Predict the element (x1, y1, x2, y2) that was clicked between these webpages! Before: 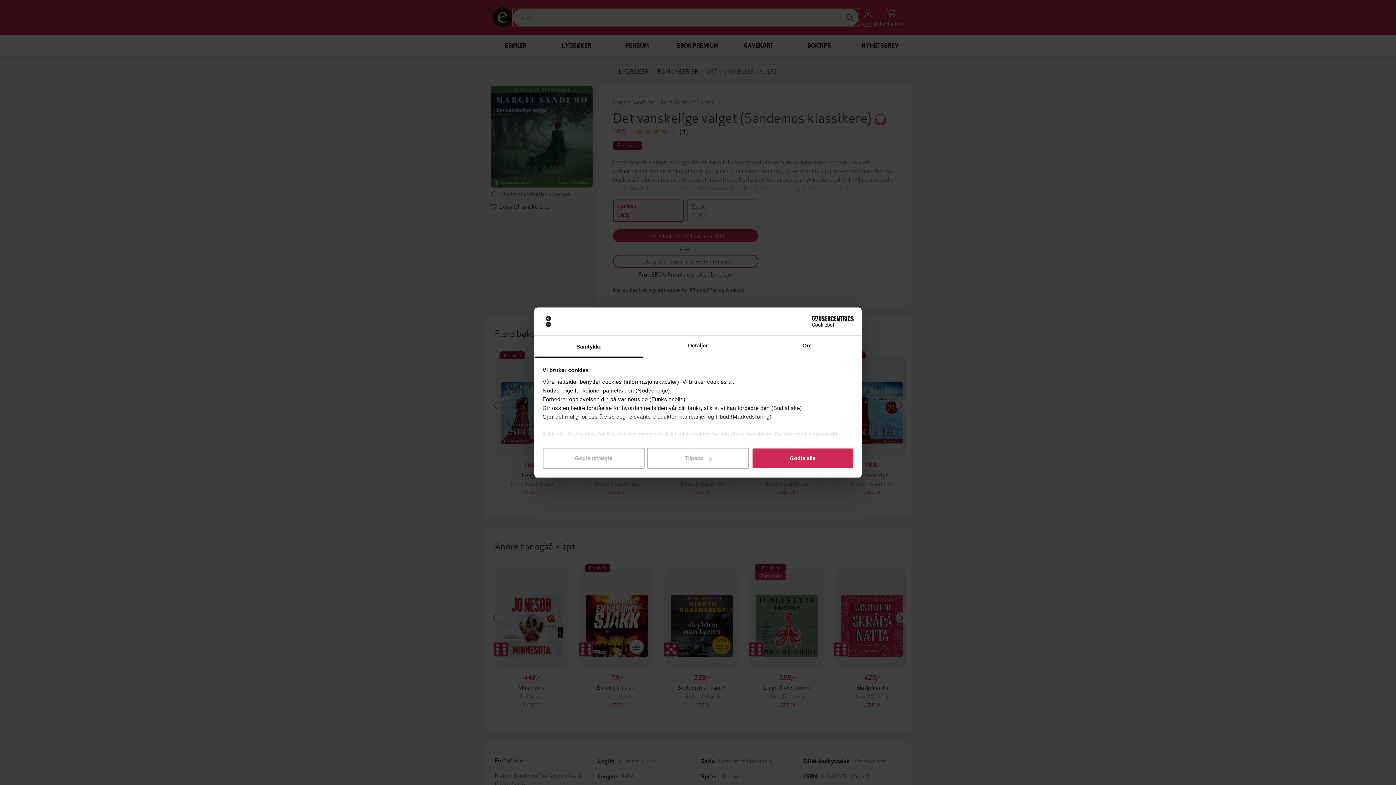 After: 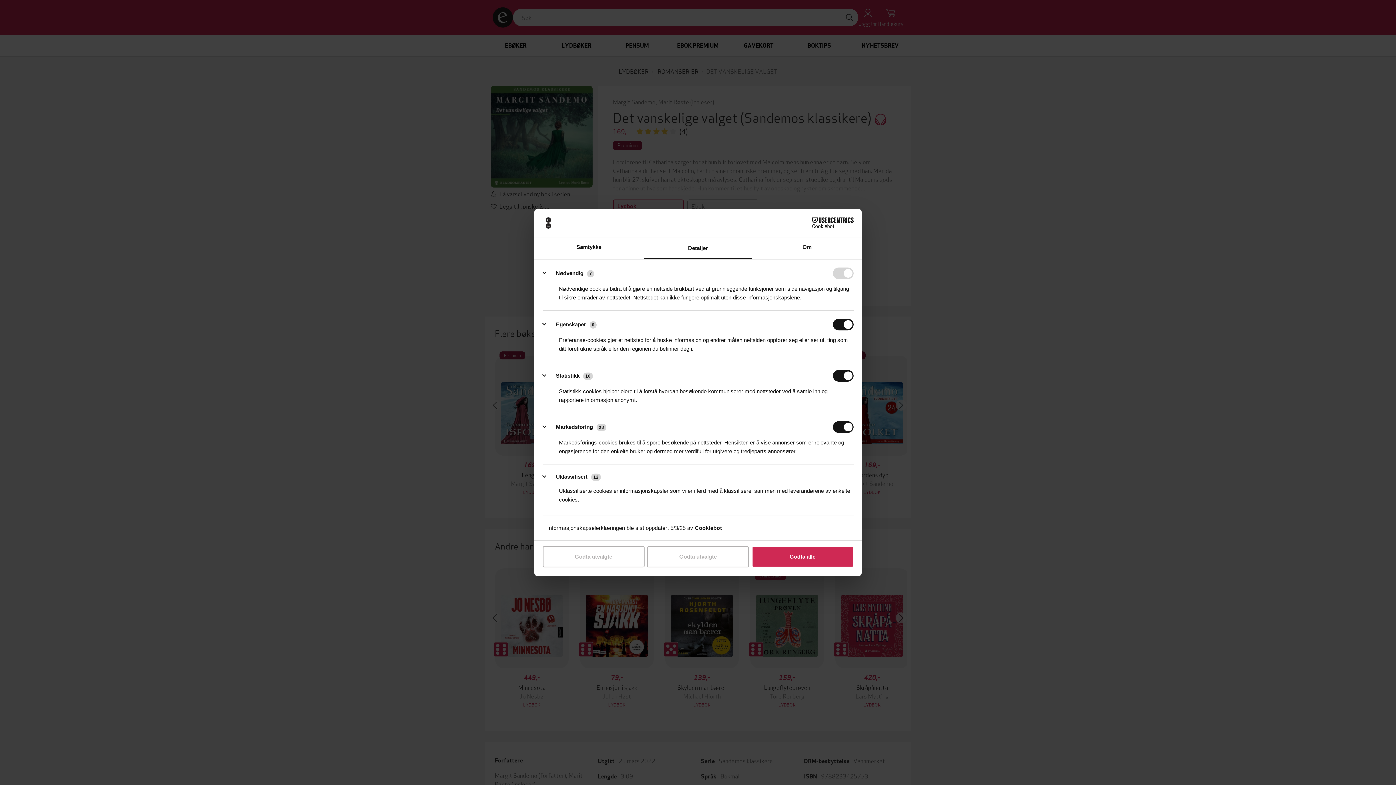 Action: bbox: (647, 448, 749, 469) label: Tilpass